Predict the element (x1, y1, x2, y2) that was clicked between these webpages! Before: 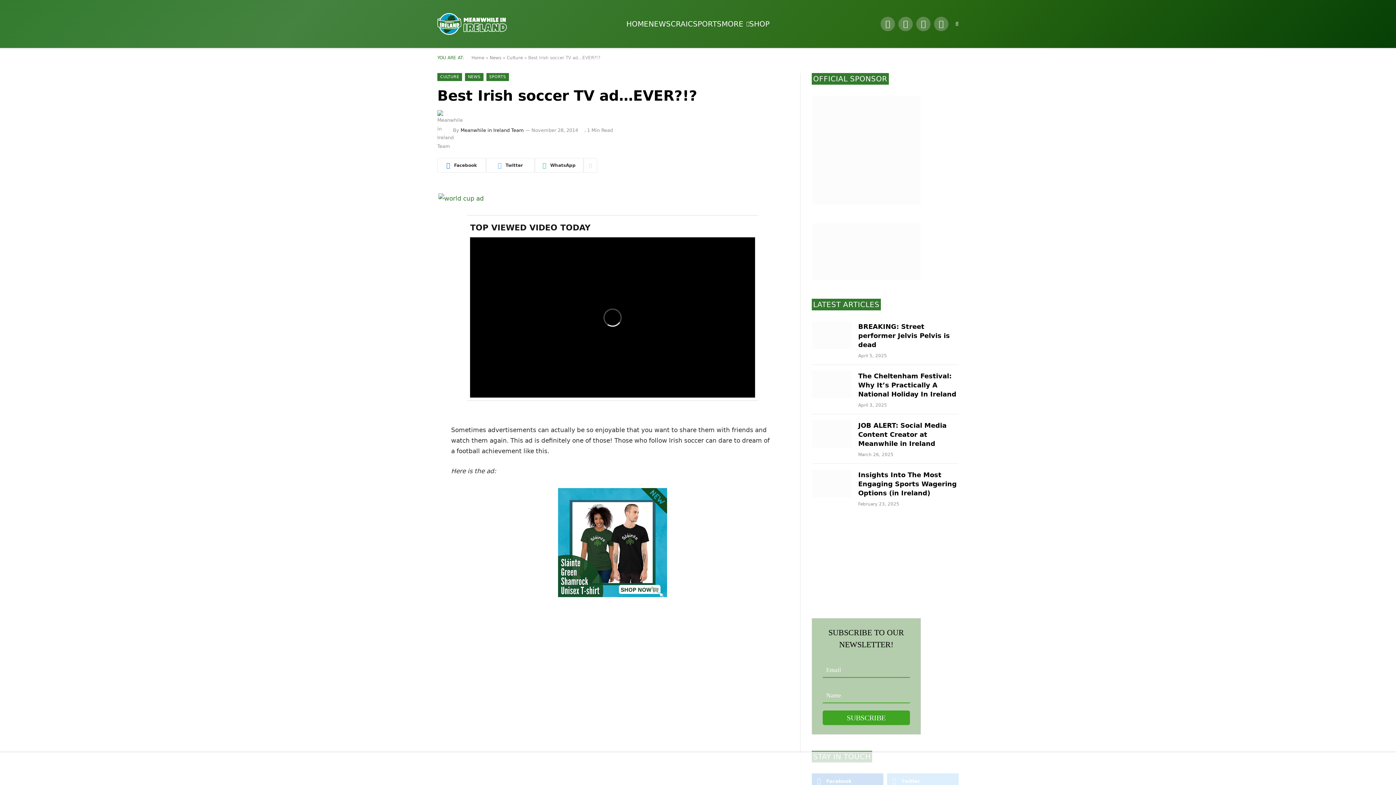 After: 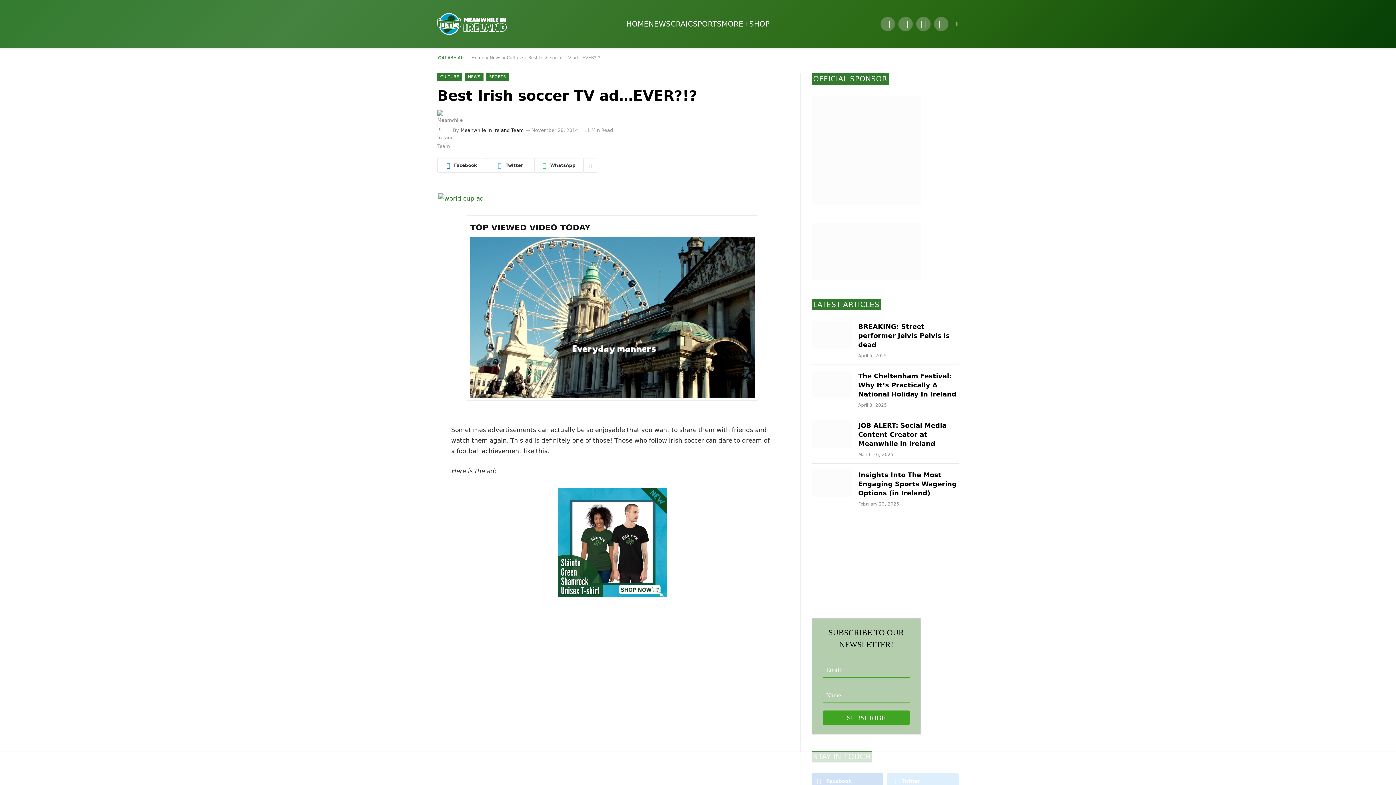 Action: bbox: (404, 218, 419, 233)